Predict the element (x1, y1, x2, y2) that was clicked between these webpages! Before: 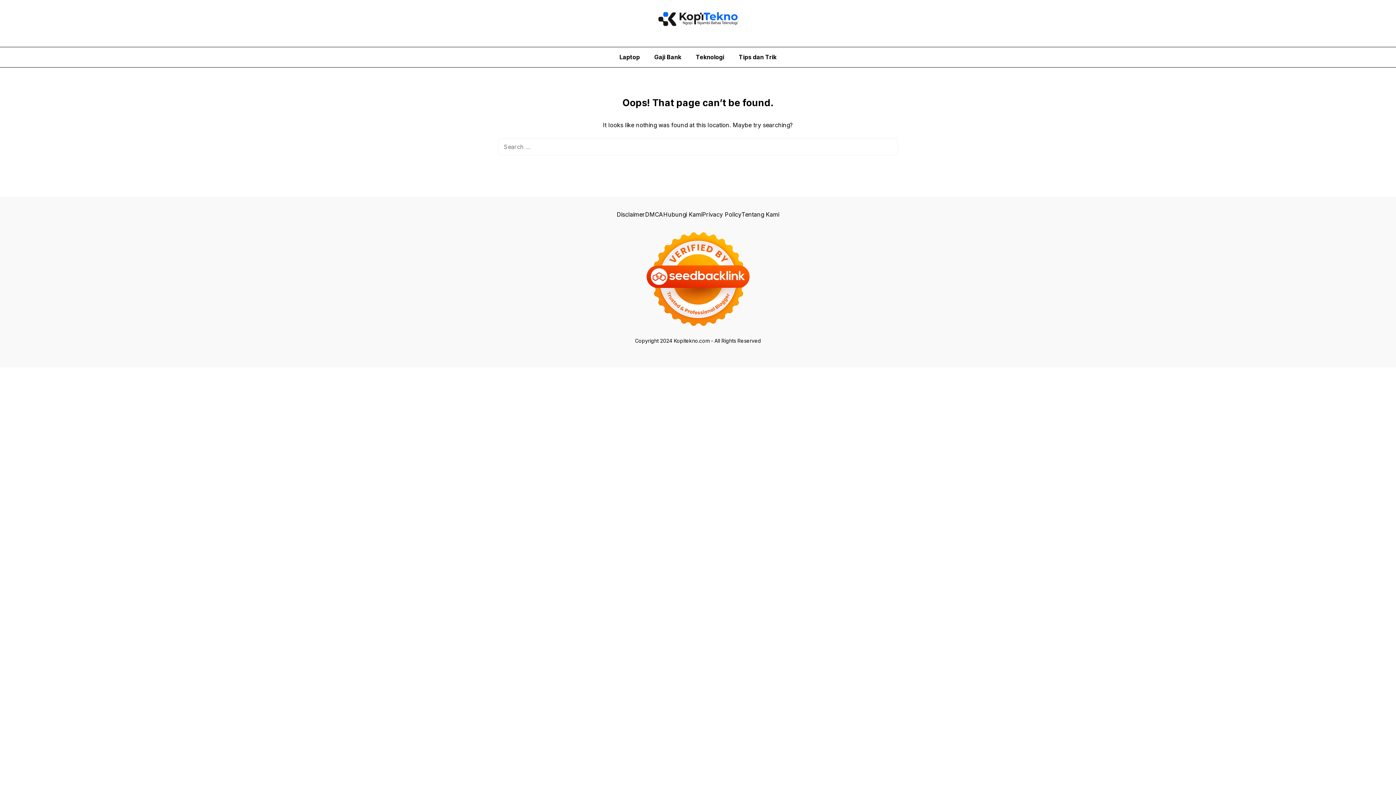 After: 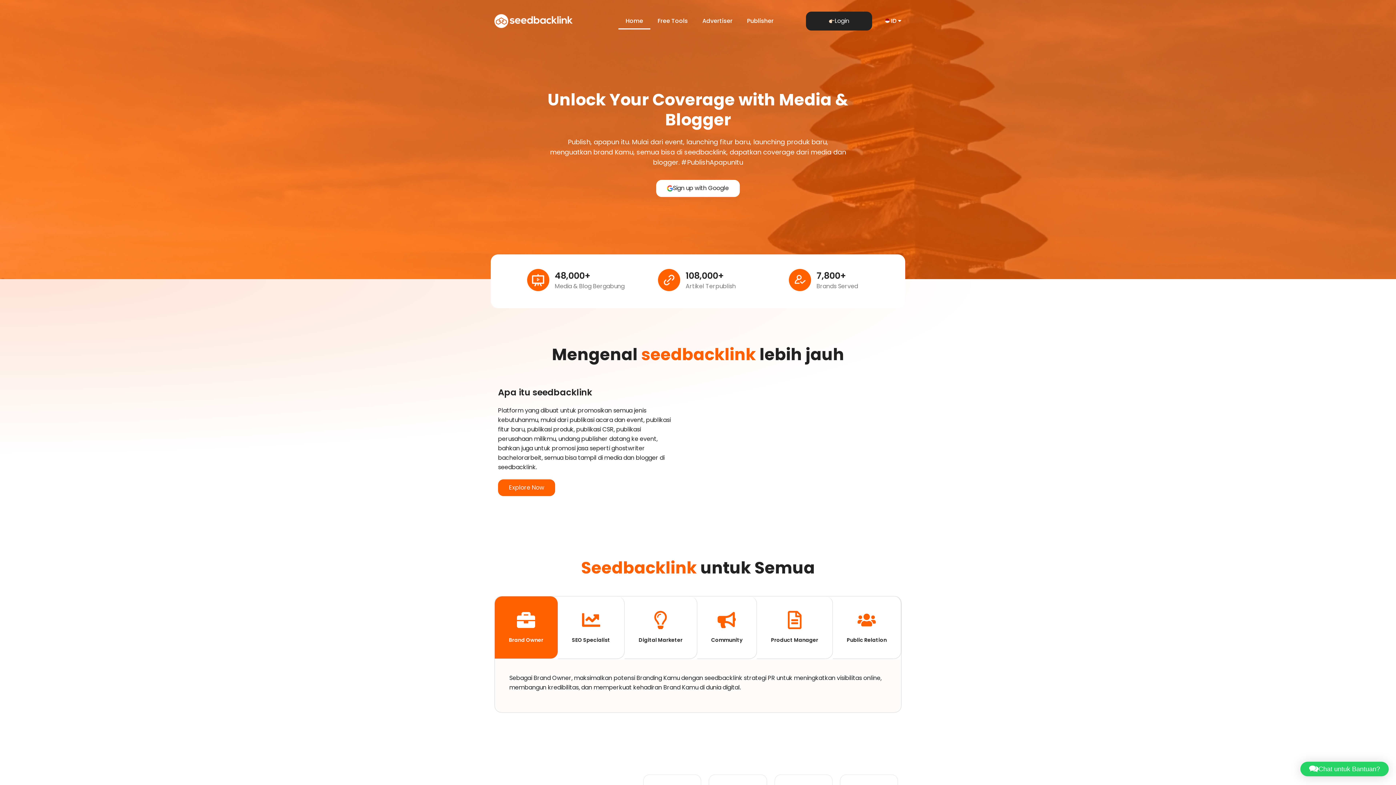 Action: bbox: (498, 224, 898, 336)